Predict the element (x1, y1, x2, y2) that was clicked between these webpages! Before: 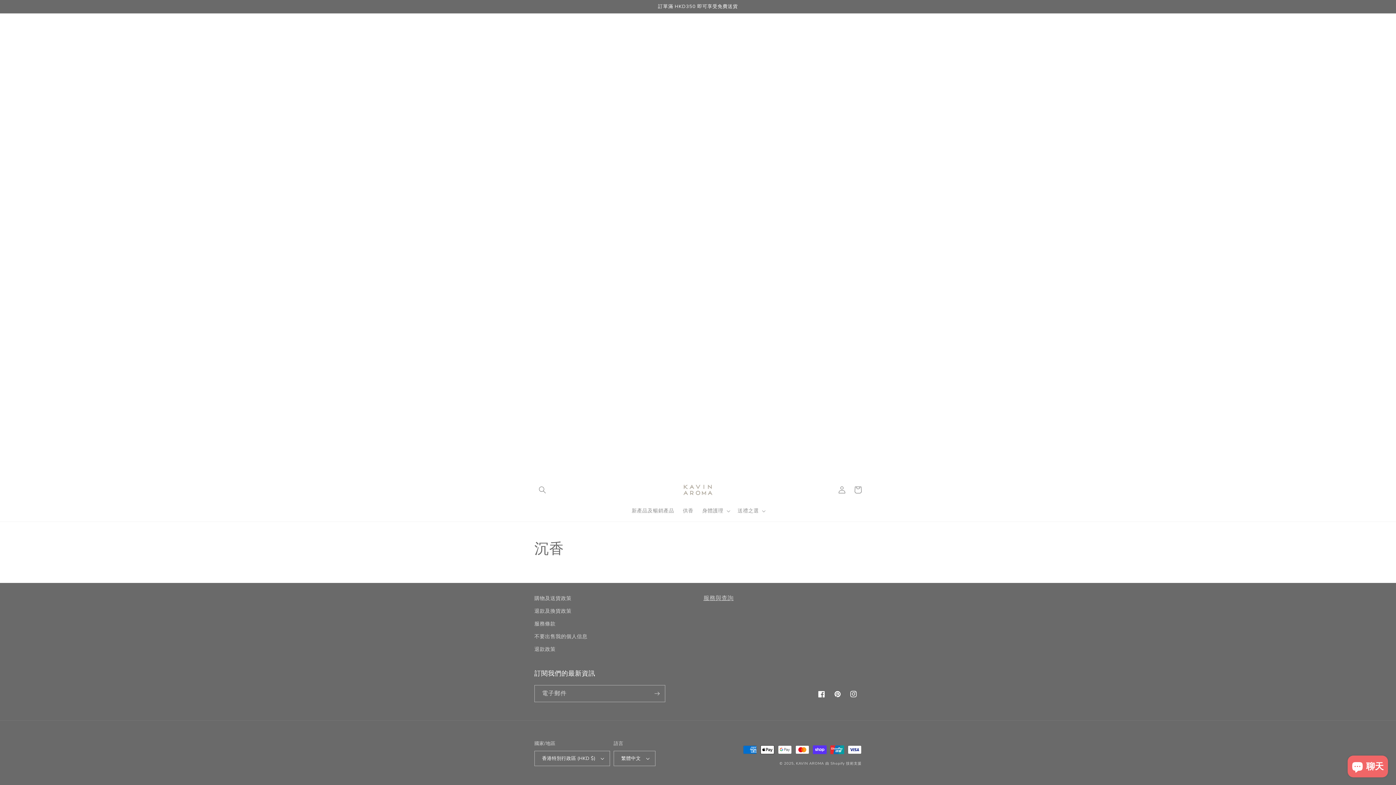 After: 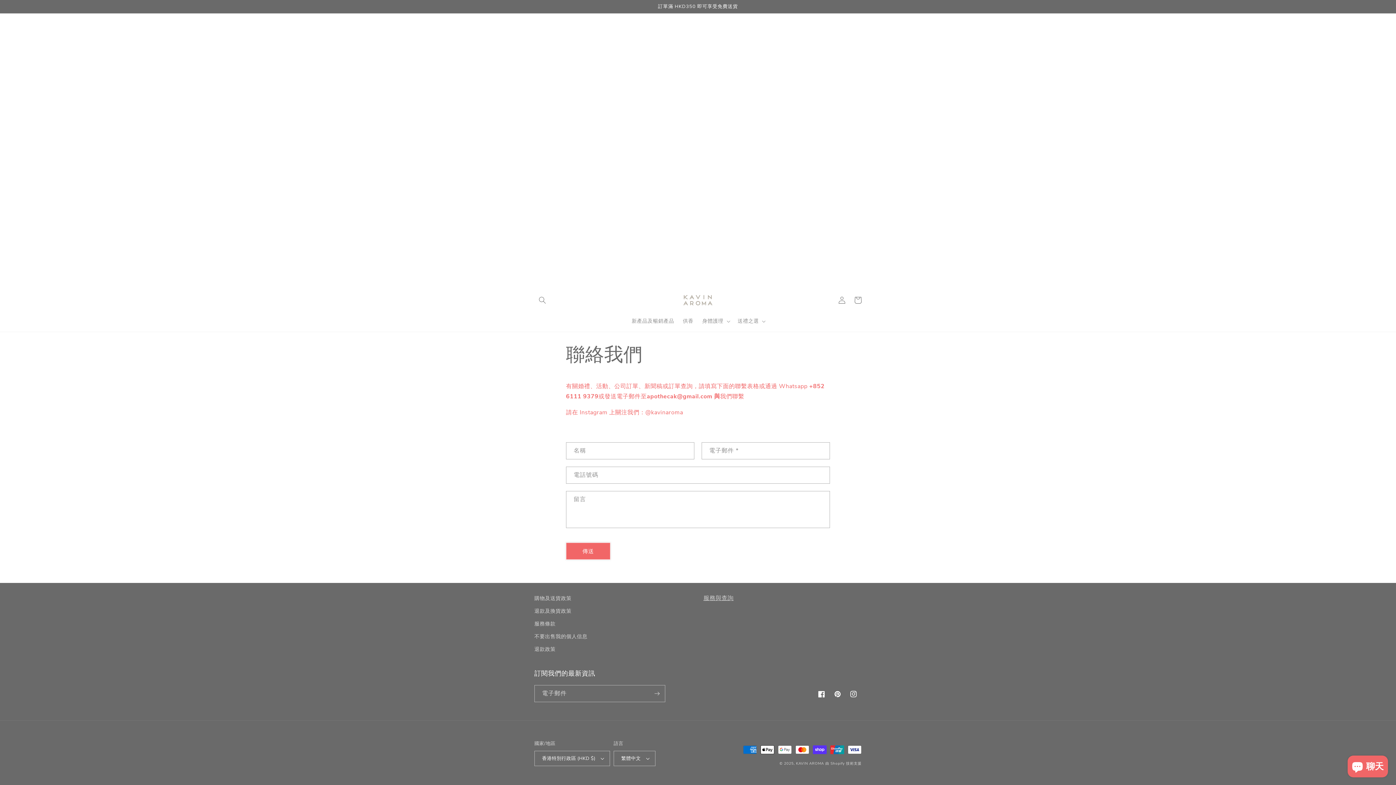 Action: bbox: (703, 594, 733, 602) label: 服務與查詢